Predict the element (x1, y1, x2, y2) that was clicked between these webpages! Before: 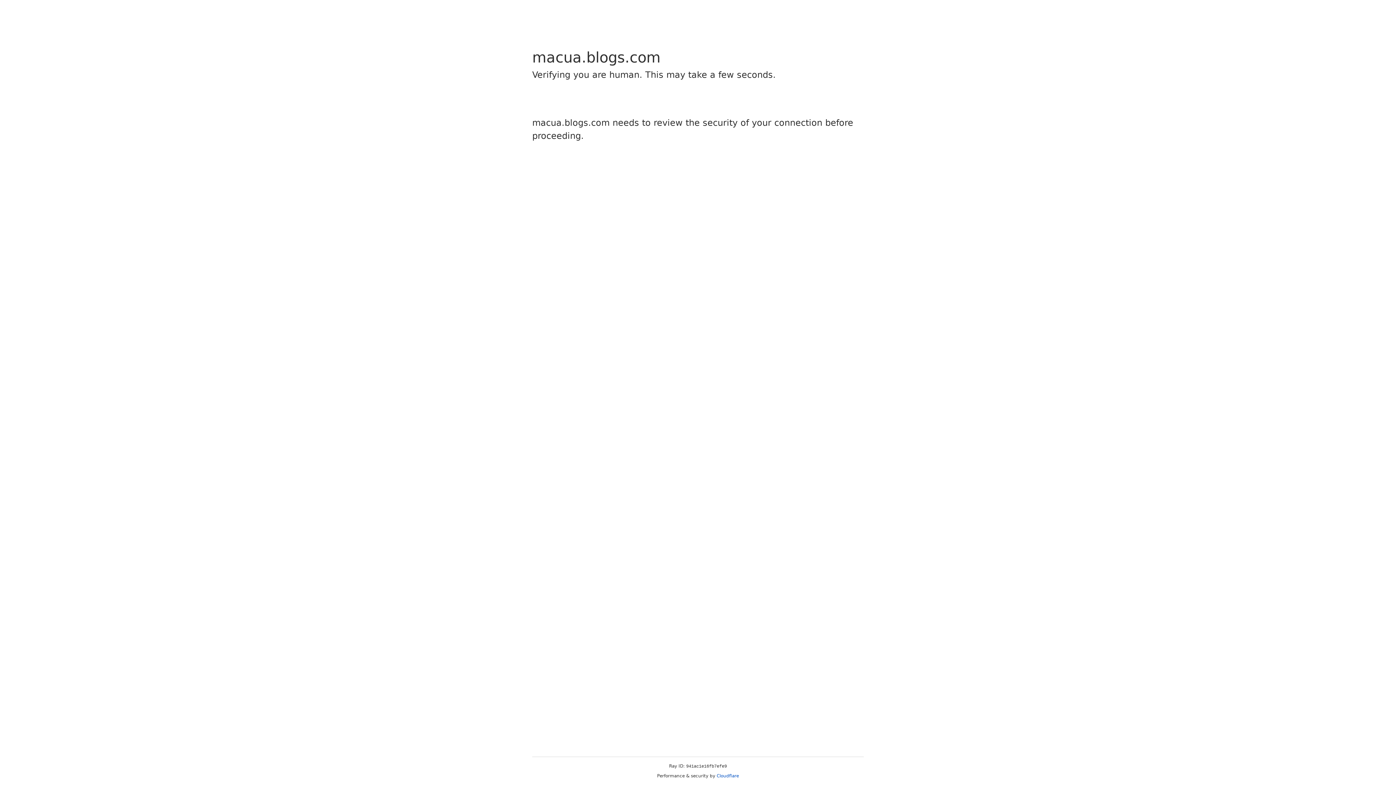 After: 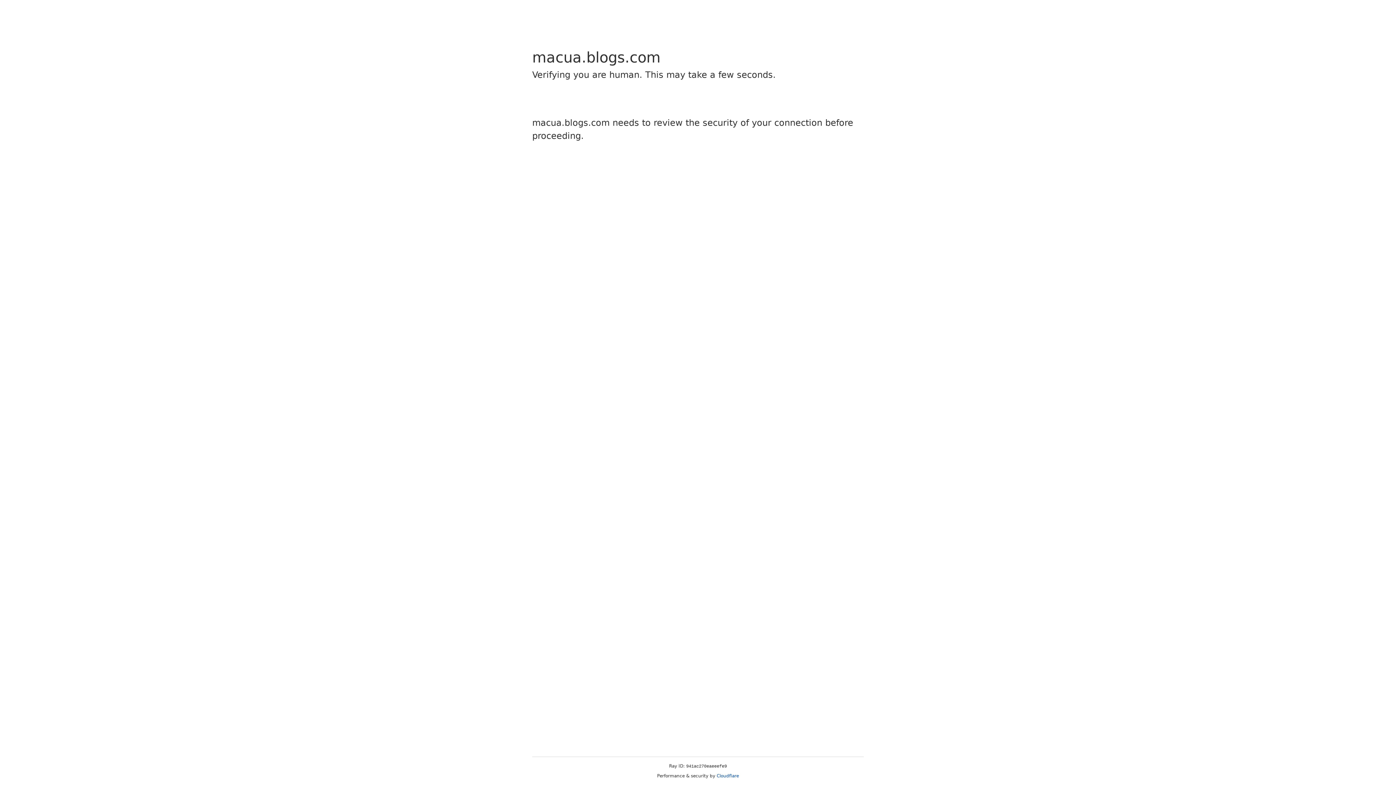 Action: bbox: (716, 773, 739, 778) label: Cloudflare